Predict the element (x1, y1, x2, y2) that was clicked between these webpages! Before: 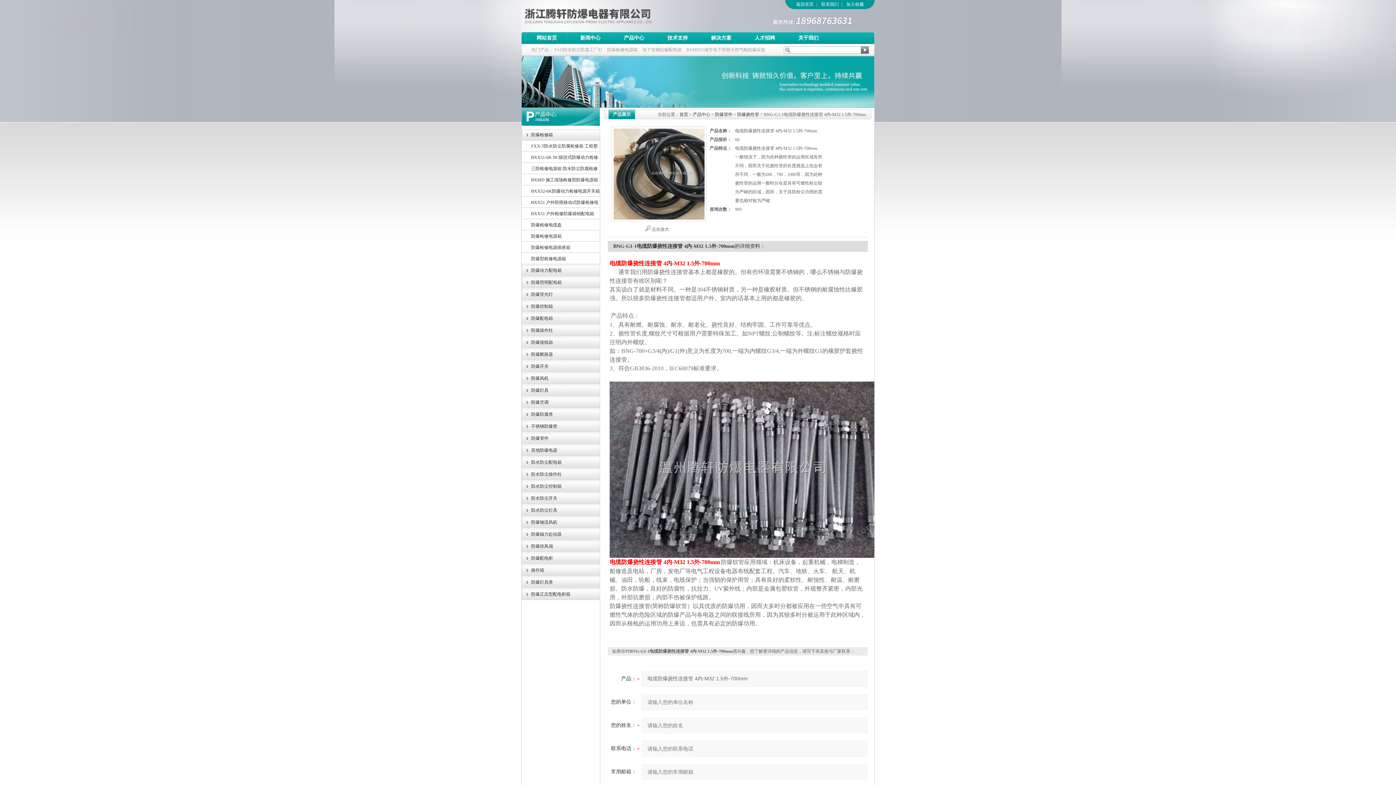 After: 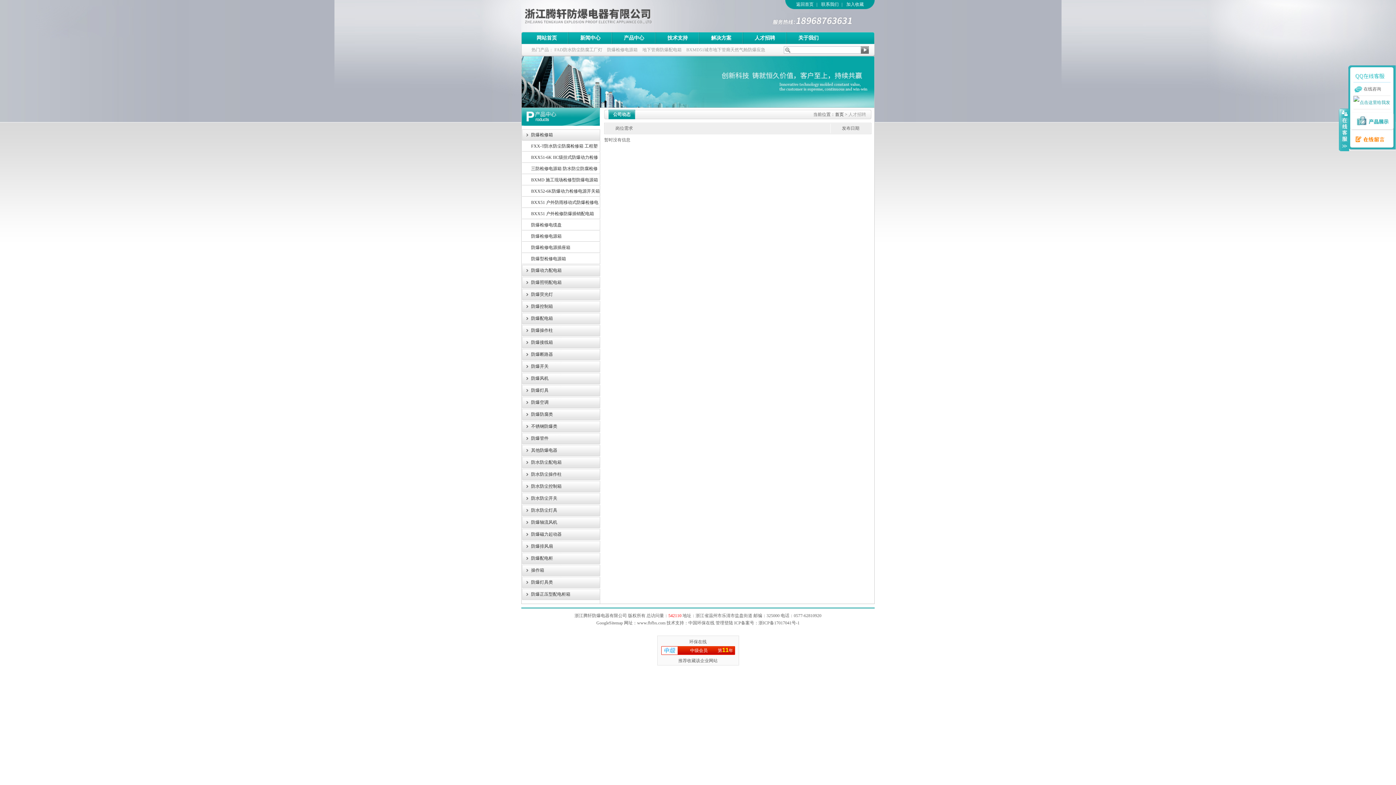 Action: bbox: (743, 32, 786, 44) label: 人才招聘